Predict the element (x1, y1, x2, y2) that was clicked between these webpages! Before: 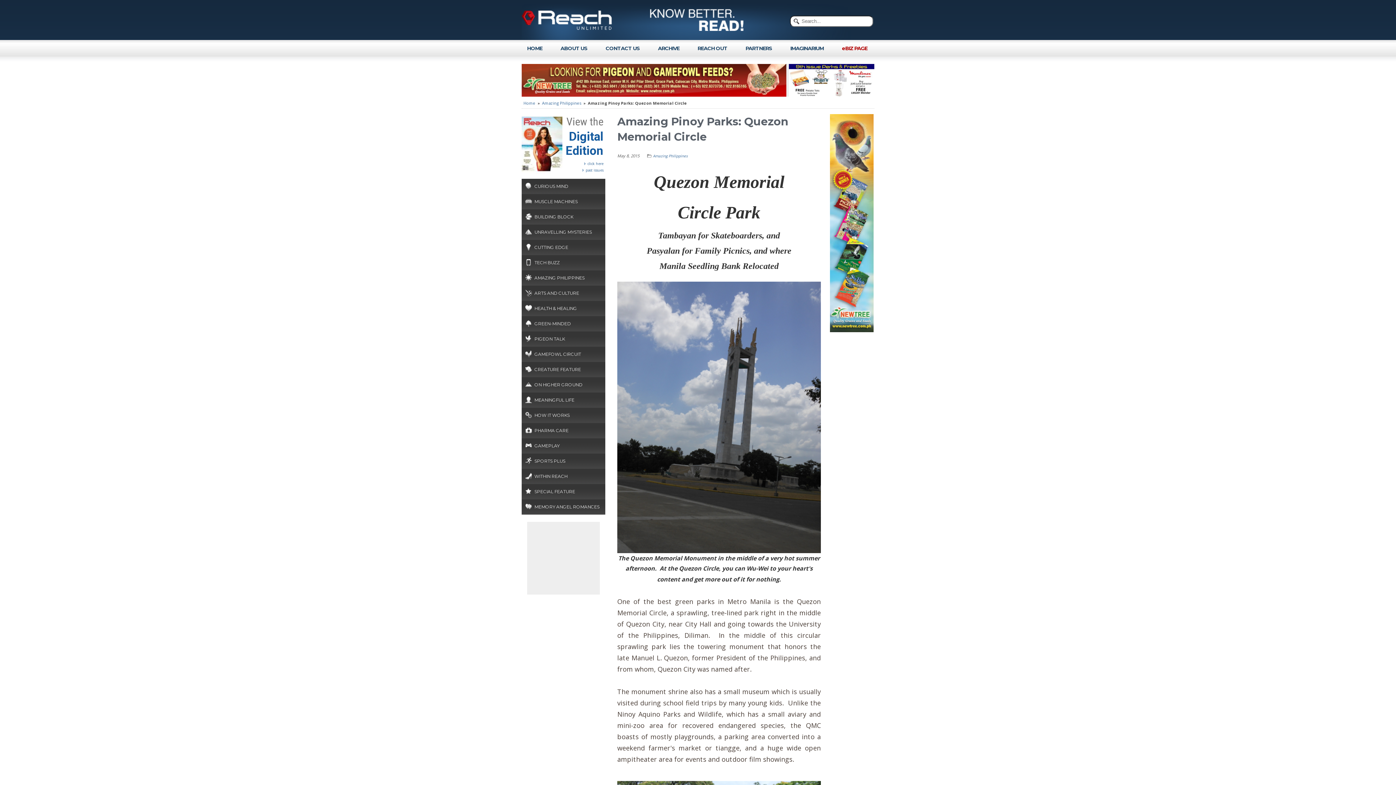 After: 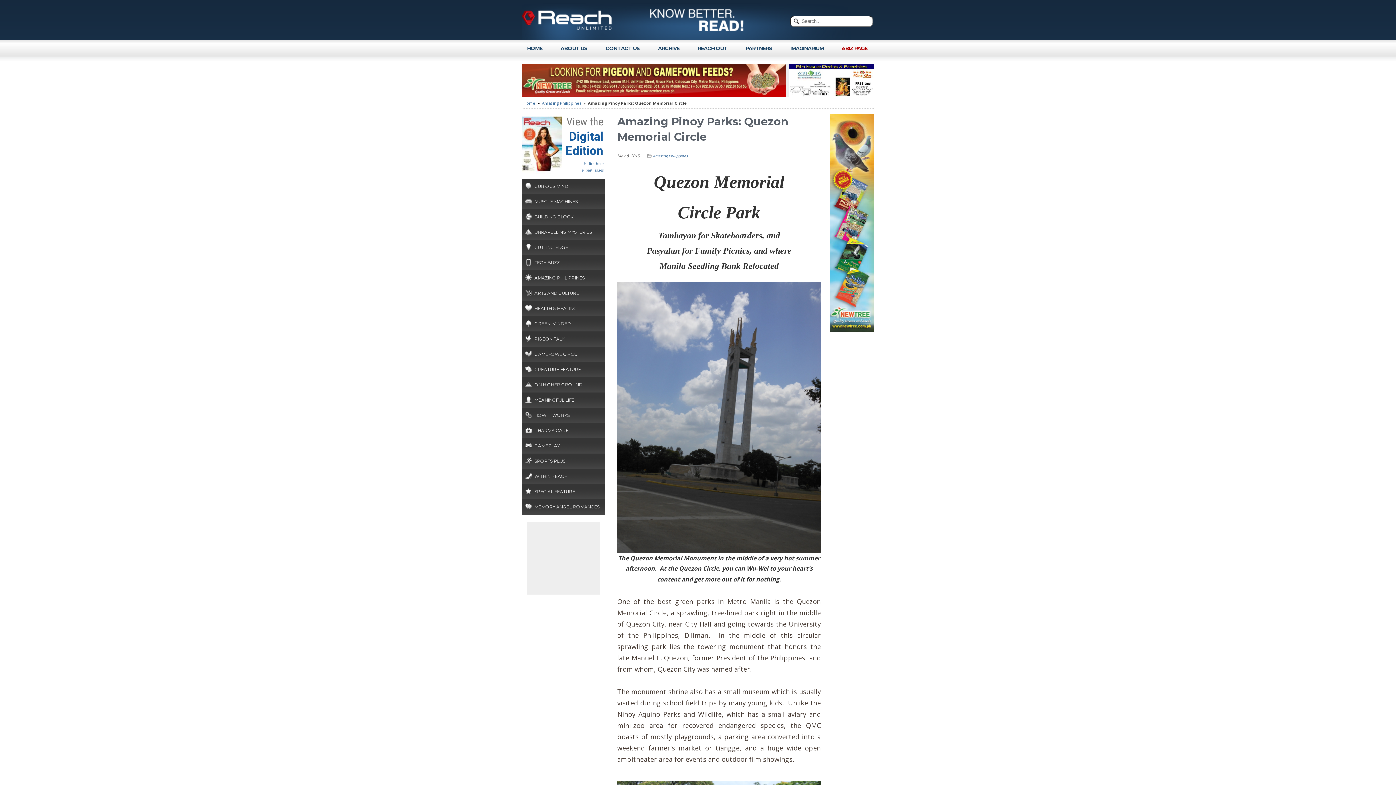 Action: bbox: (830, 326, 873, 334)